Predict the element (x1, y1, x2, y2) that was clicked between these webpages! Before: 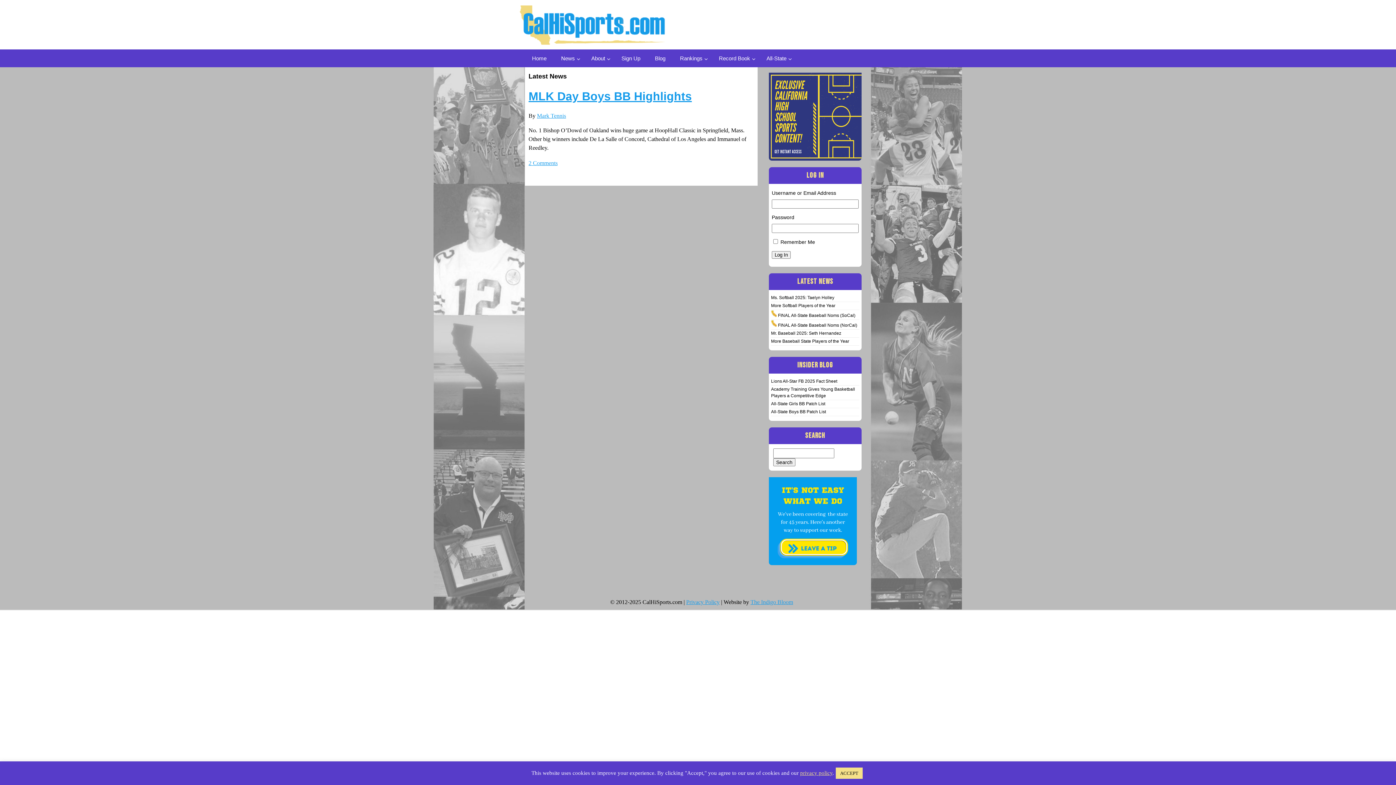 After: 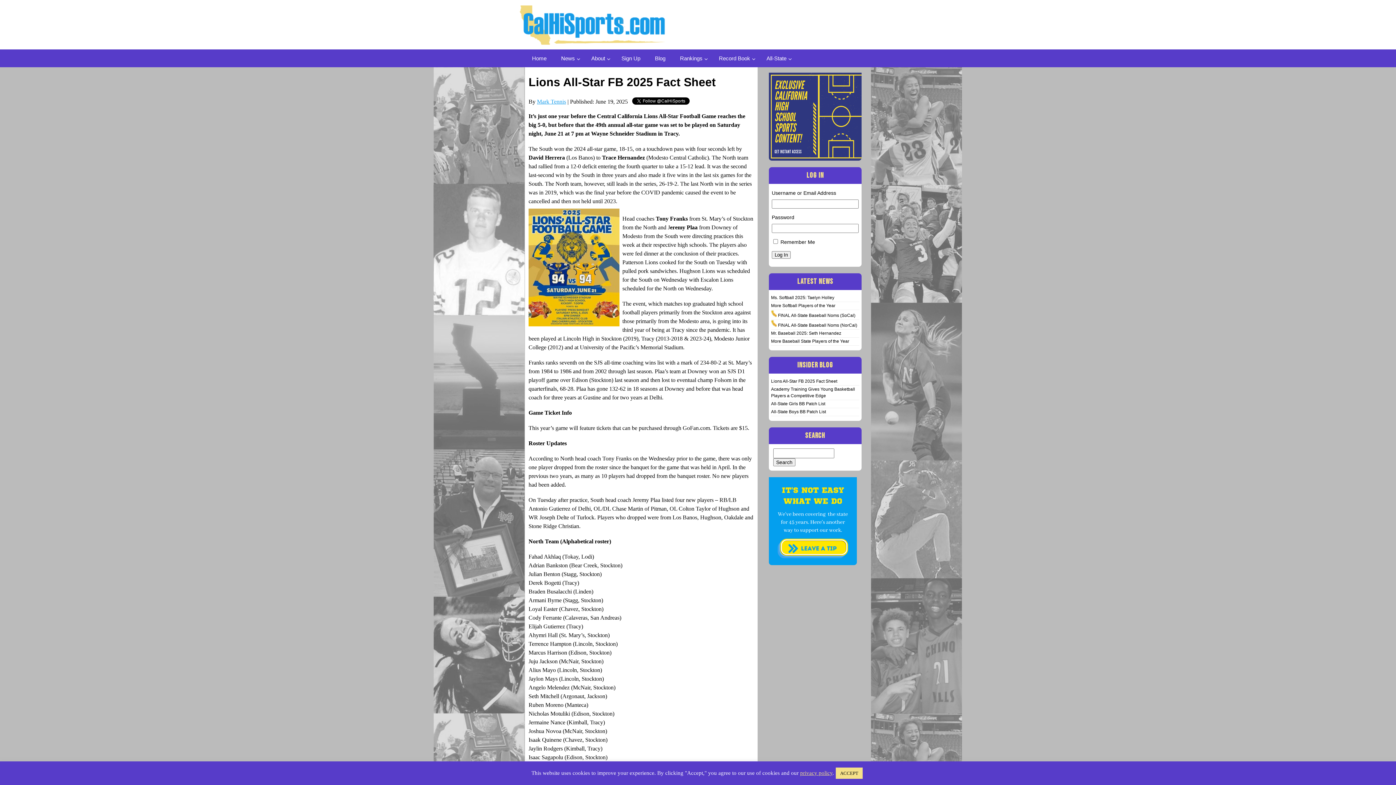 Action: label: Lions All-Star FB 2025 Fact Sheet bbox: (771, 378, 837, 384)